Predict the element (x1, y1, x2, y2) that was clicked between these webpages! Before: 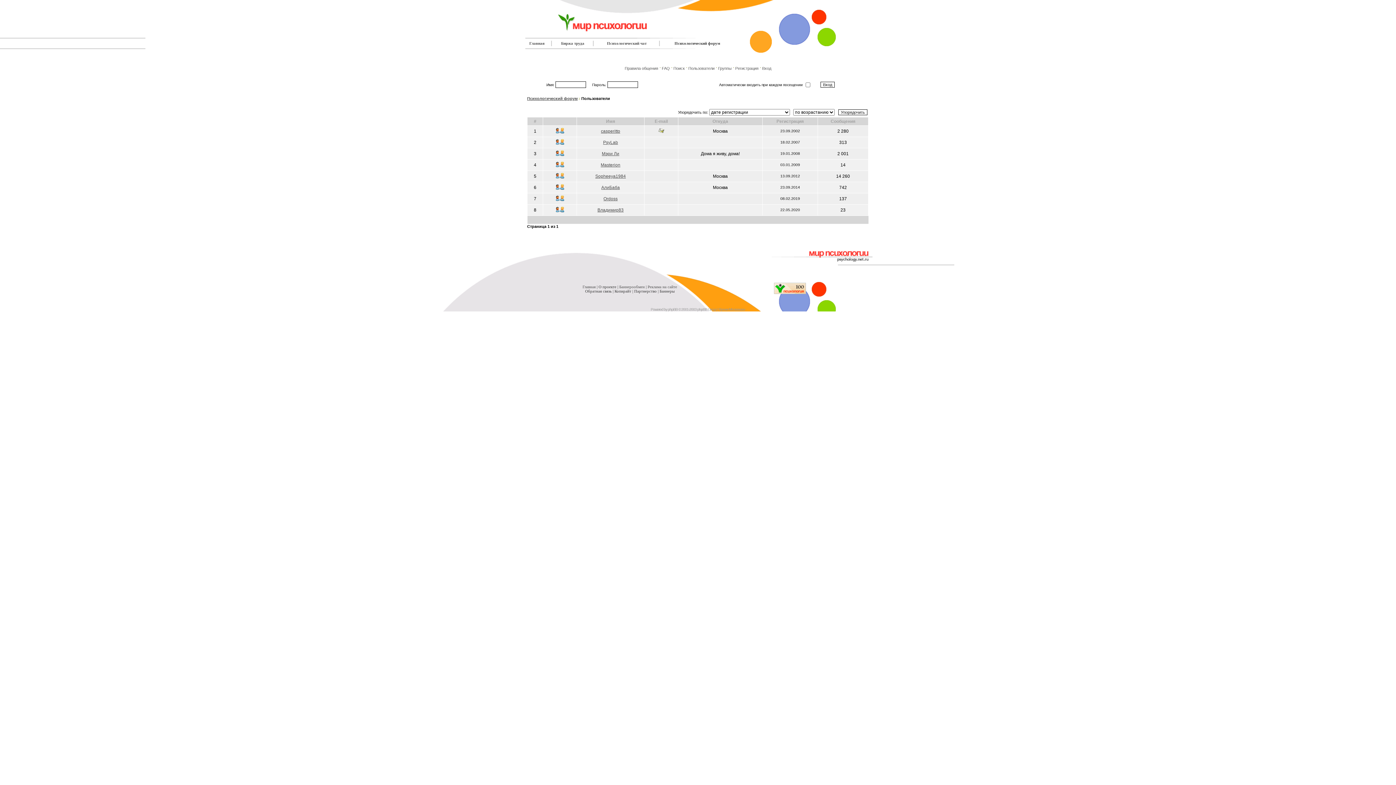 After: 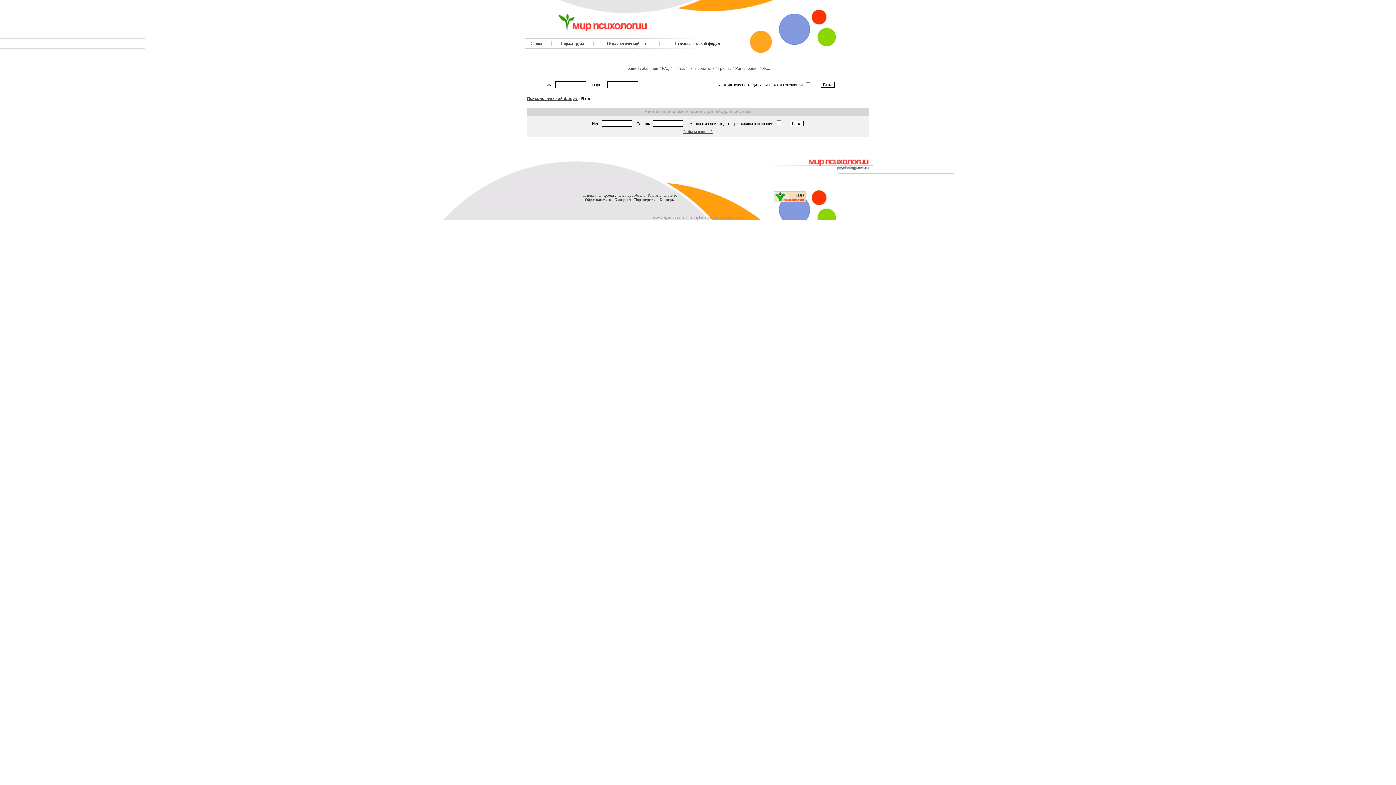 Action: bbox: (554, 207, 565, 213)